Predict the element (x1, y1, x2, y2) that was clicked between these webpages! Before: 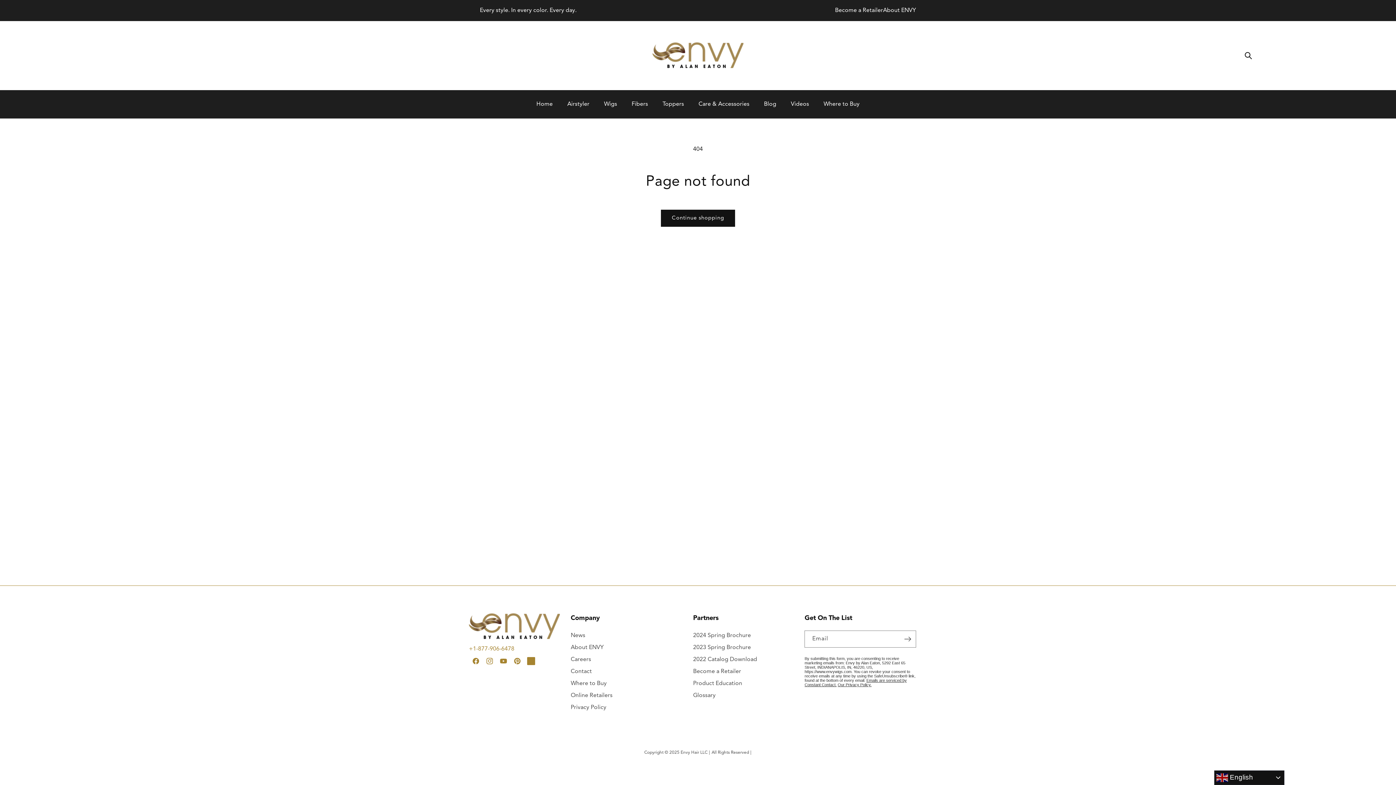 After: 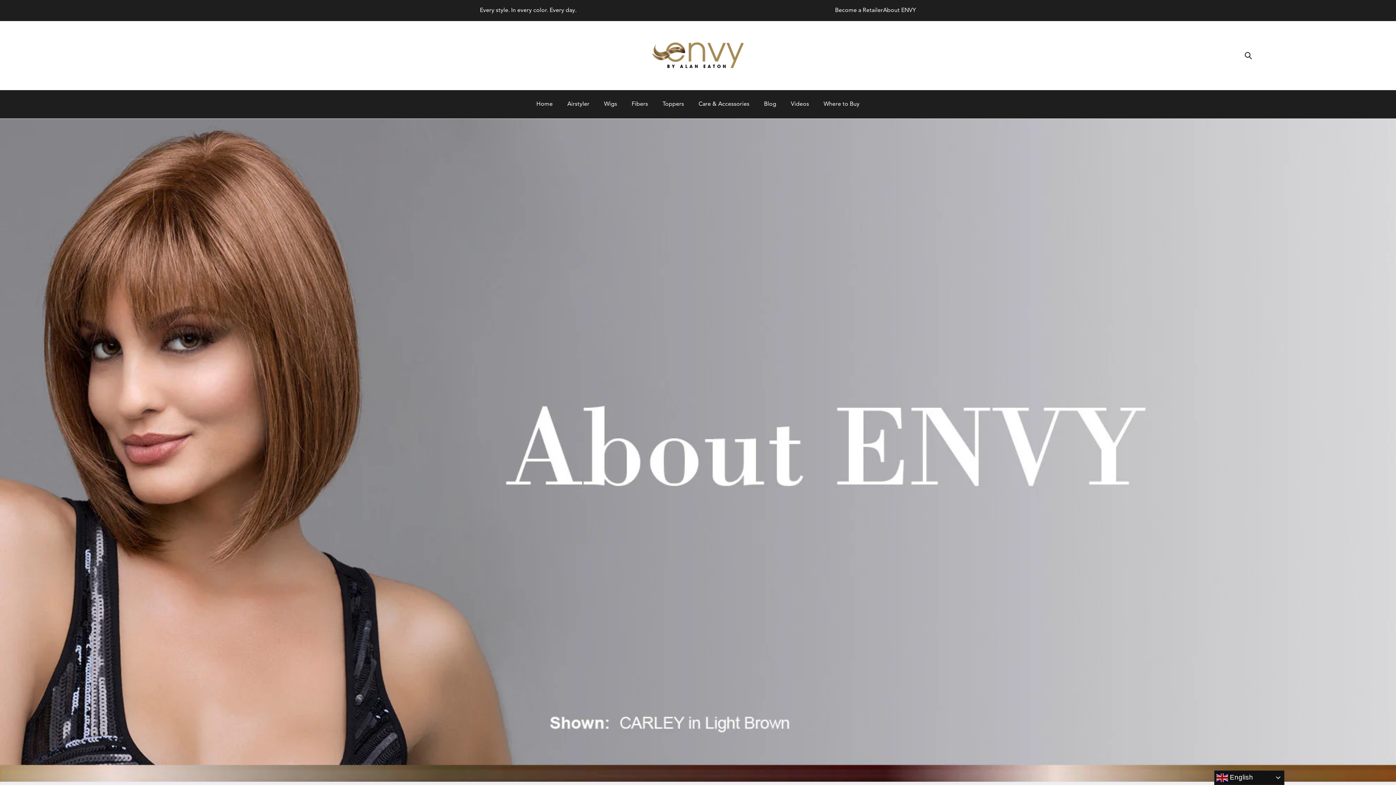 Action: bbox: (570, 642, 604, 653) label: About ENVY